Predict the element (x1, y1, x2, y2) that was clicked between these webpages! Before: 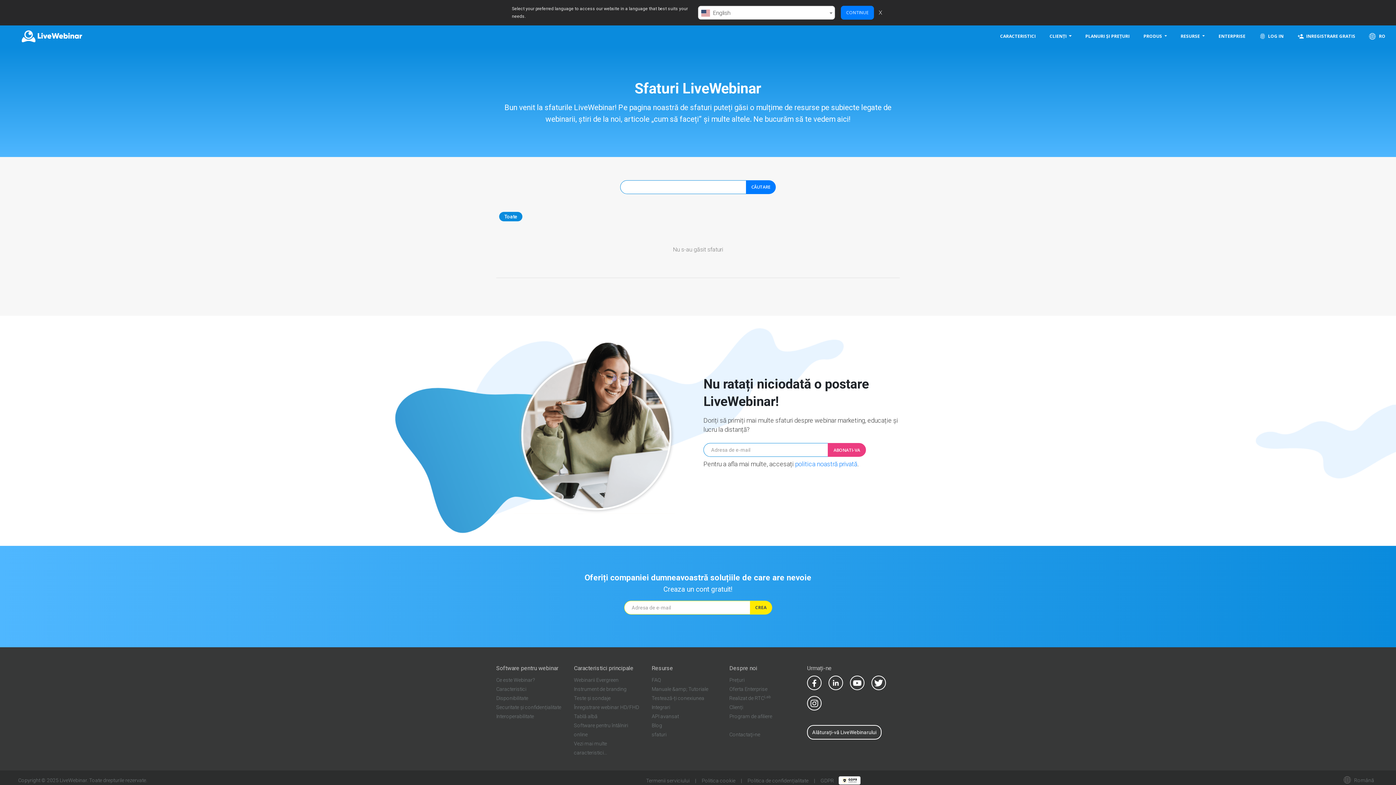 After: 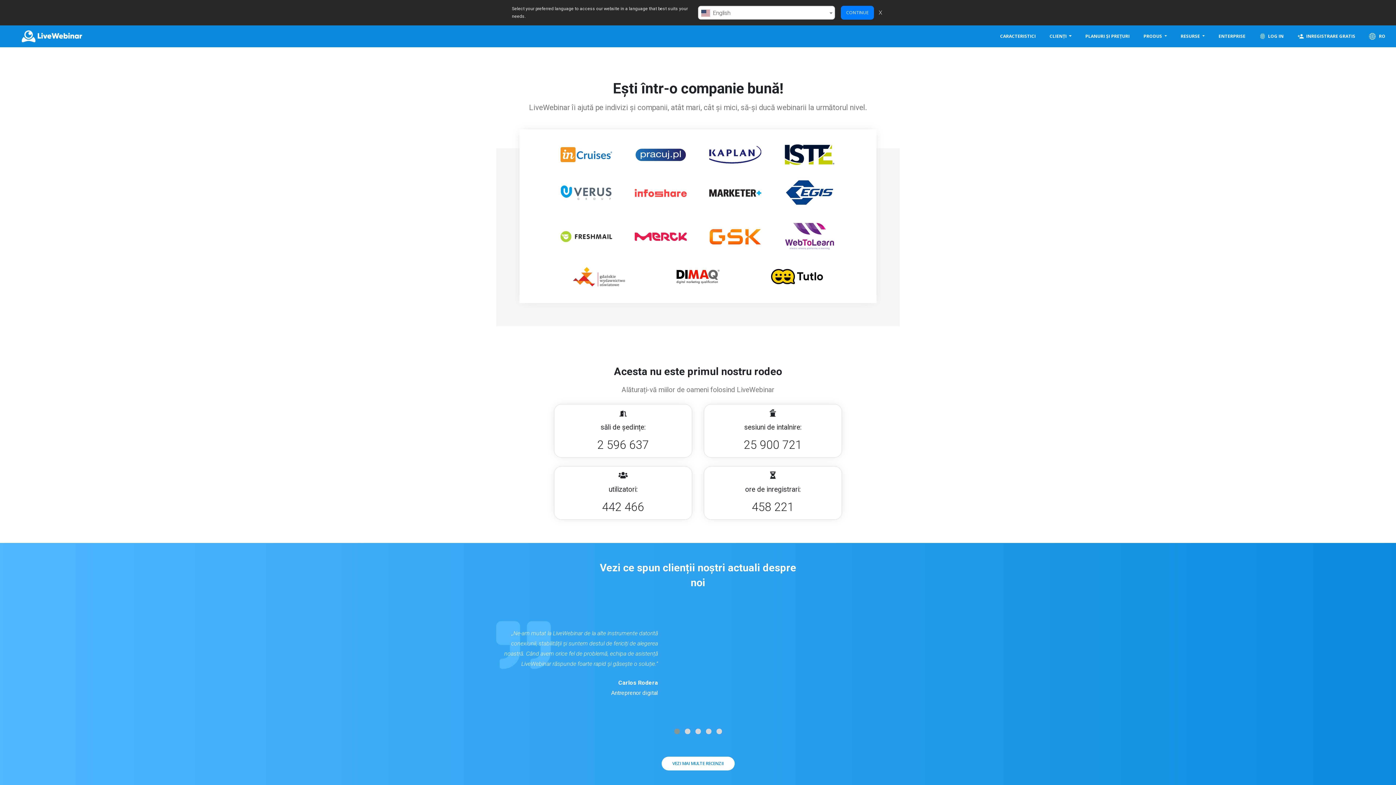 Action: bbox: (729, 704, 743, 710) label: Clienți